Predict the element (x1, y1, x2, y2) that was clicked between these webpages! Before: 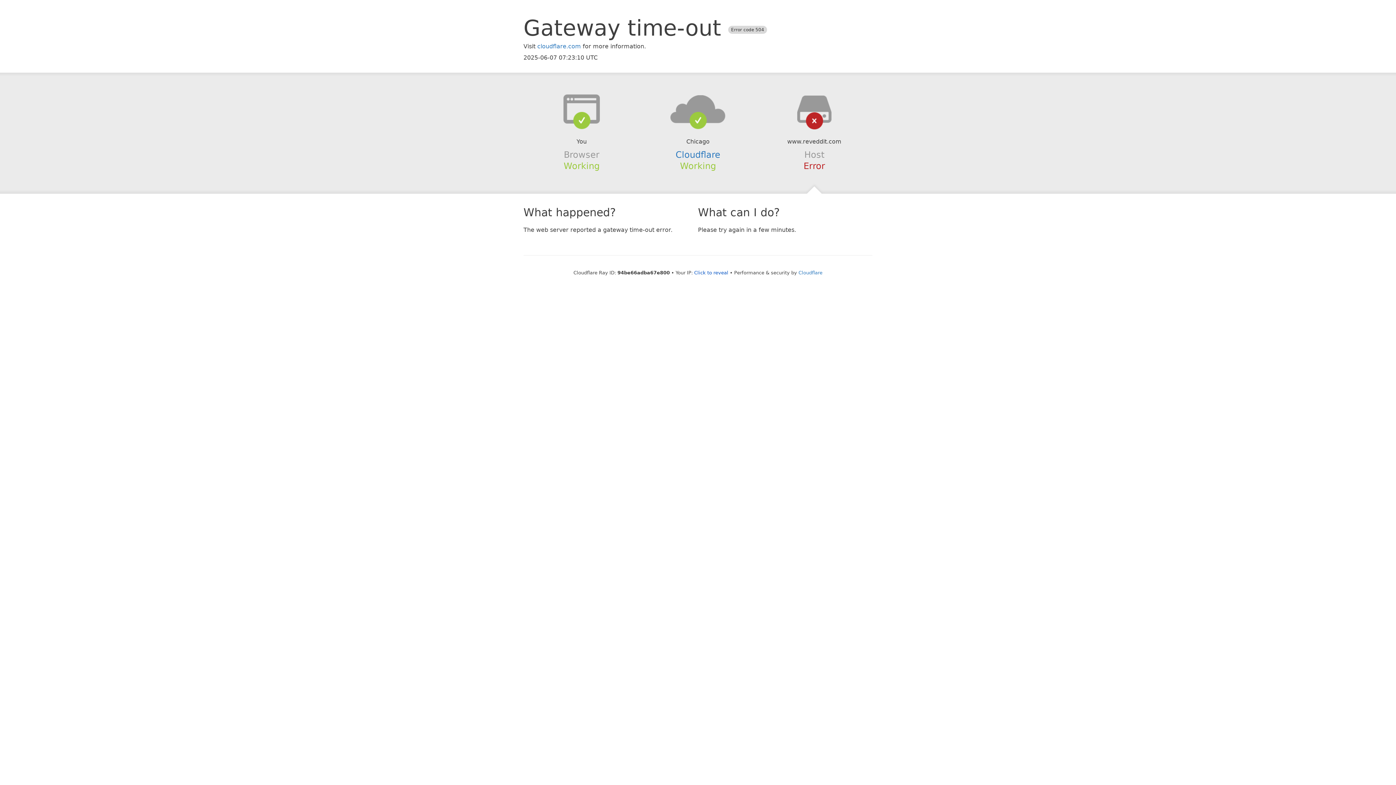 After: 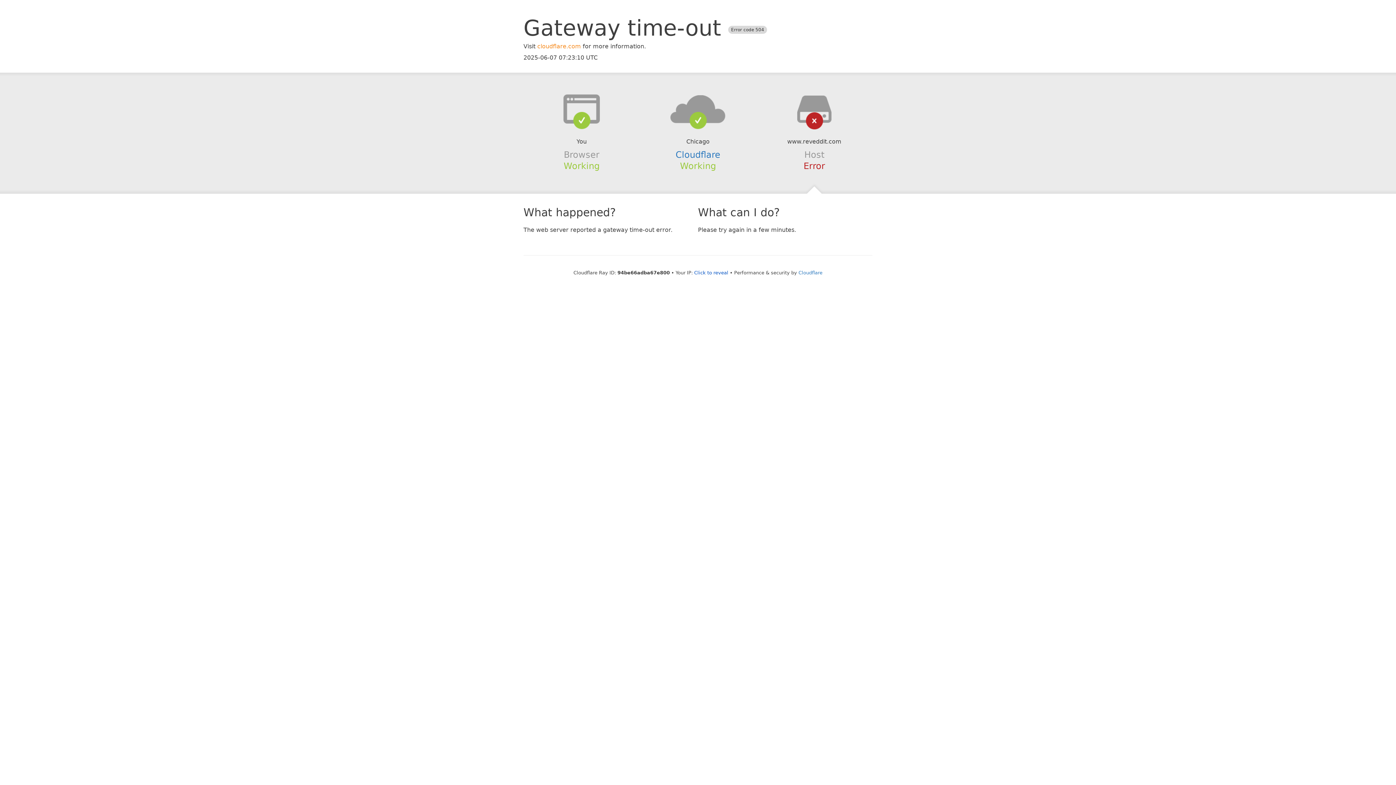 Action: bbox: (537, 42, 581, 49) label: cloudflare.com